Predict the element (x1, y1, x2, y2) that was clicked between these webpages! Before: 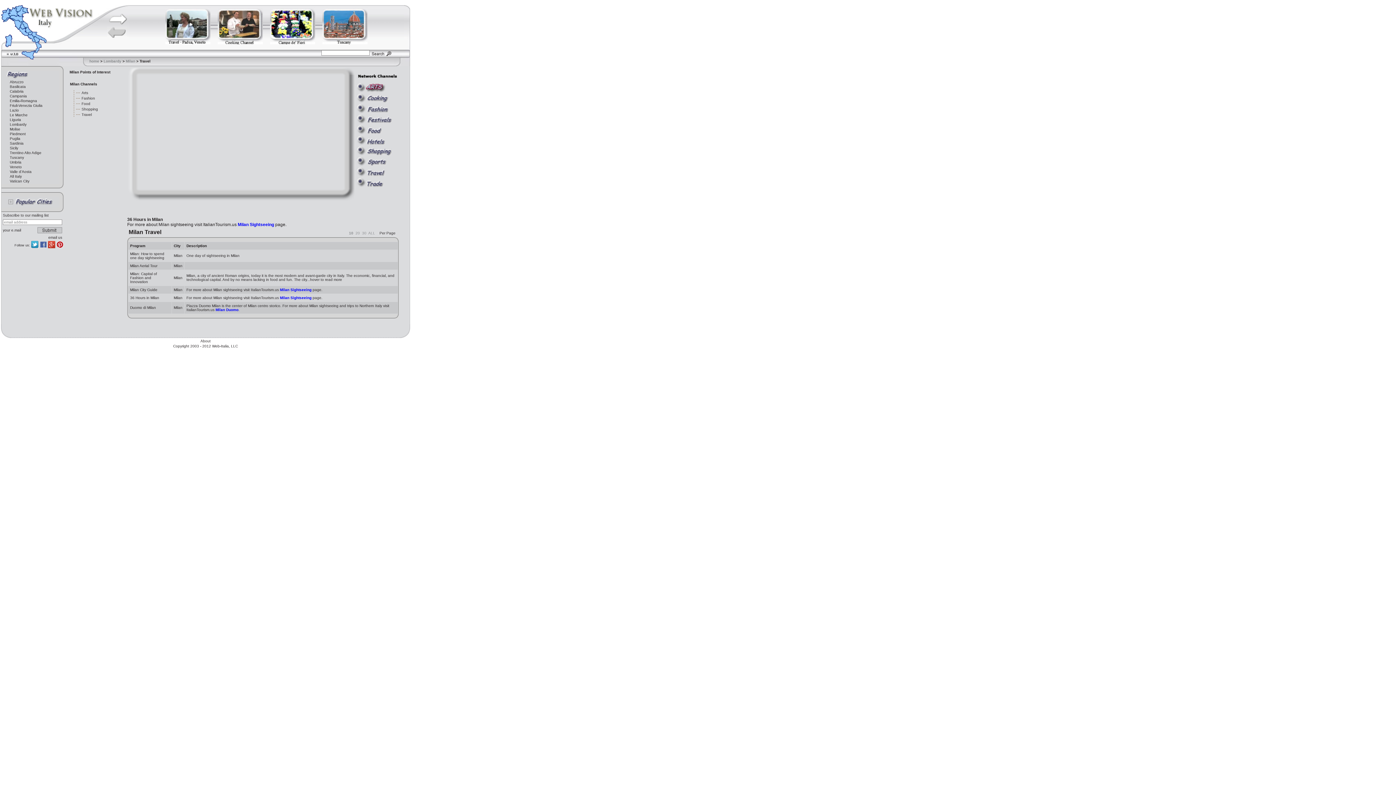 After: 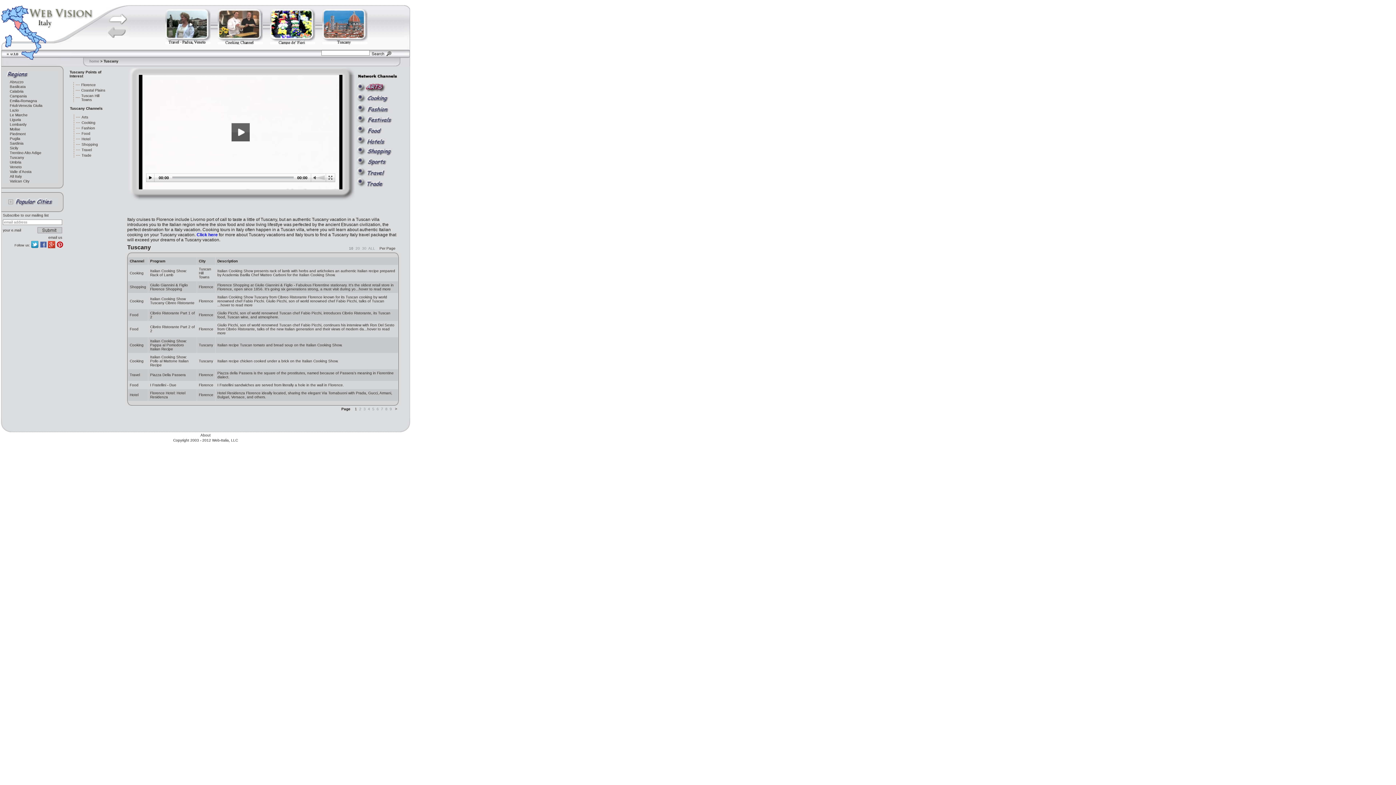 Action: bbox: (322, 41, 367, 45)